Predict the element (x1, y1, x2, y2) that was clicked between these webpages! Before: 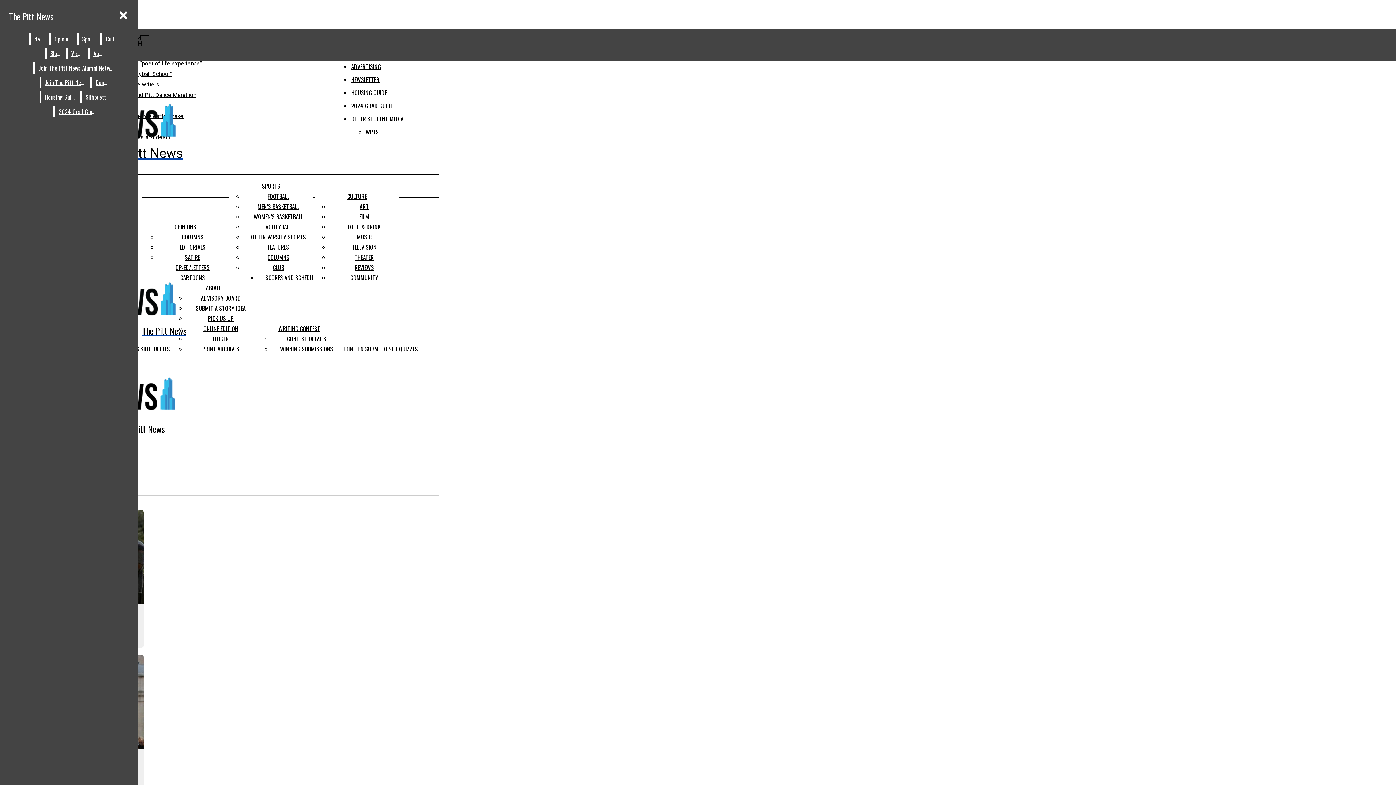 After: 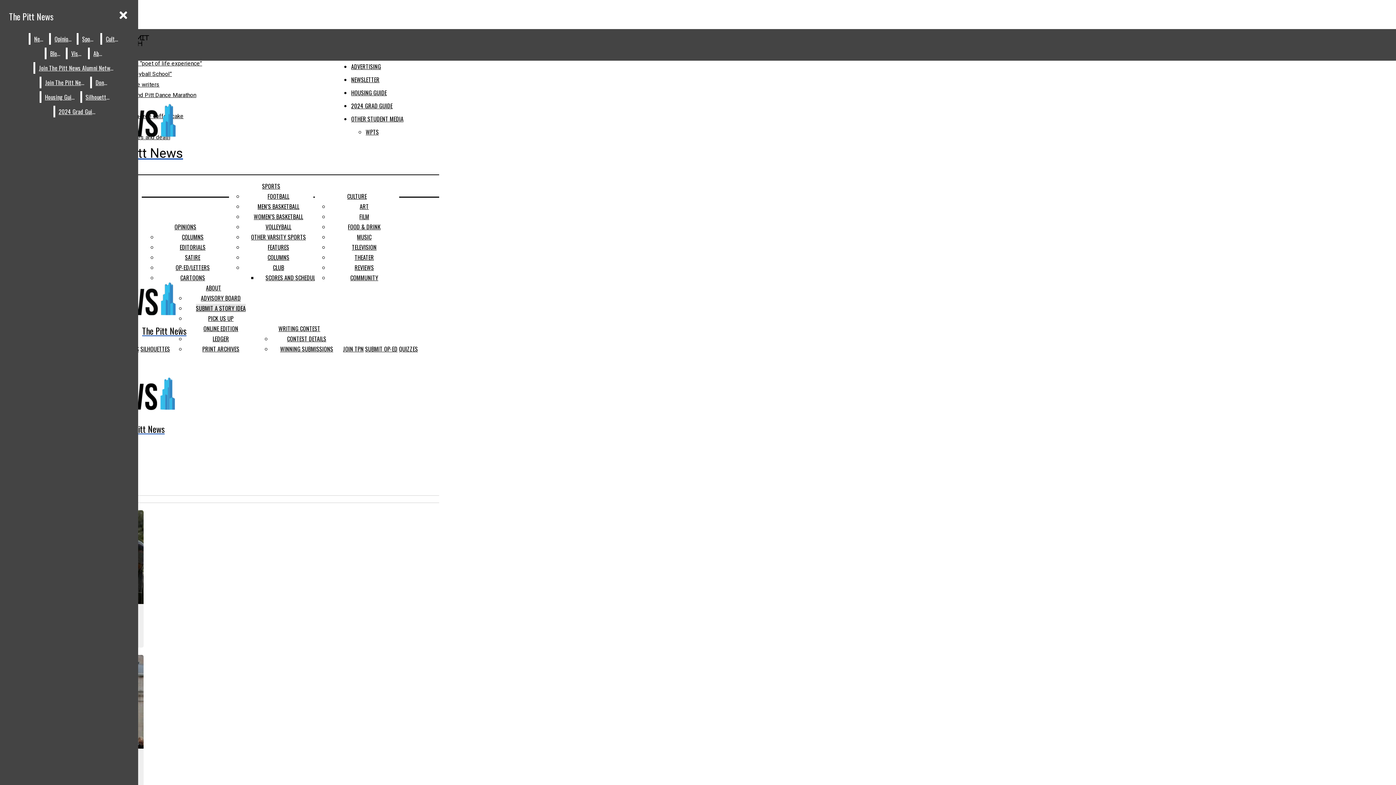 Action: bbox: (196, 304, 245, 312) label: SUBMIT A STORY IDEA